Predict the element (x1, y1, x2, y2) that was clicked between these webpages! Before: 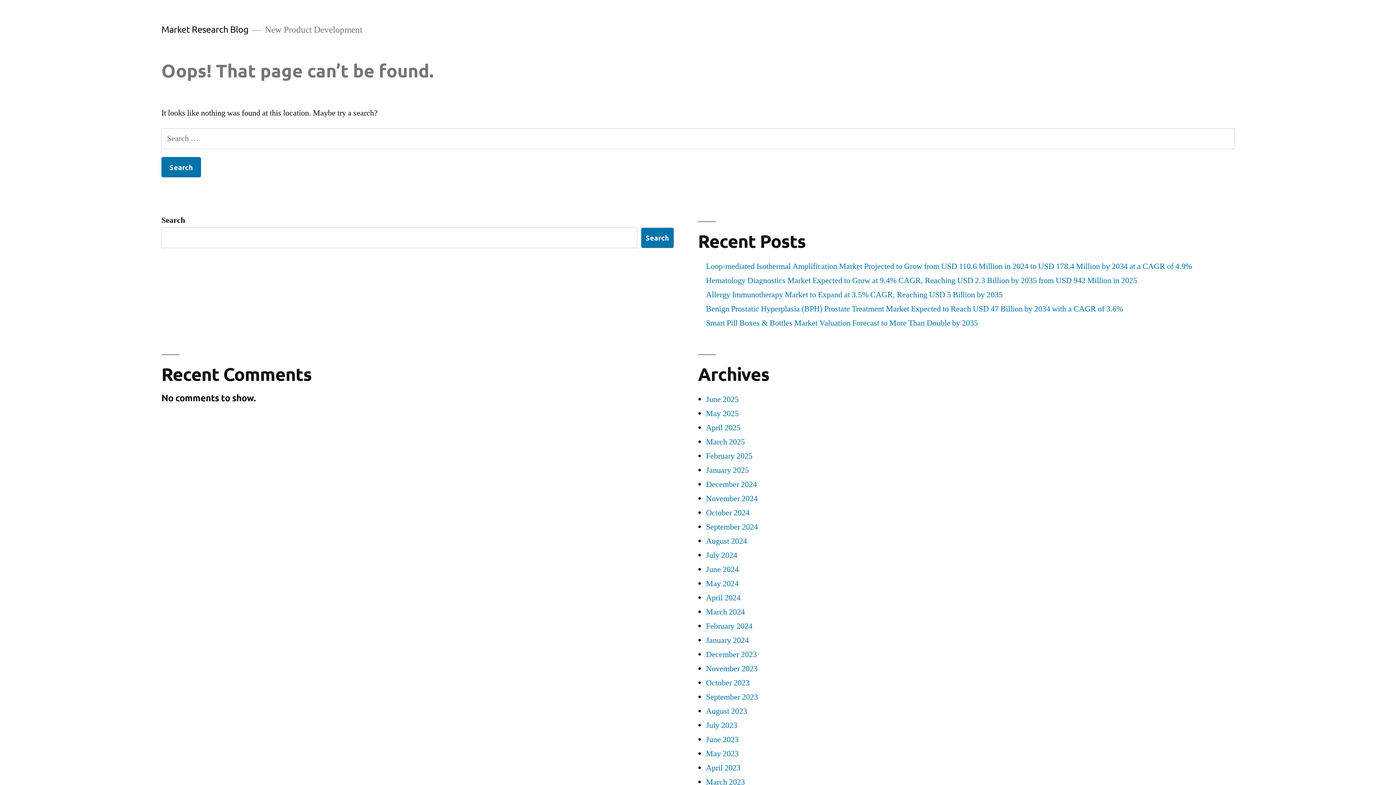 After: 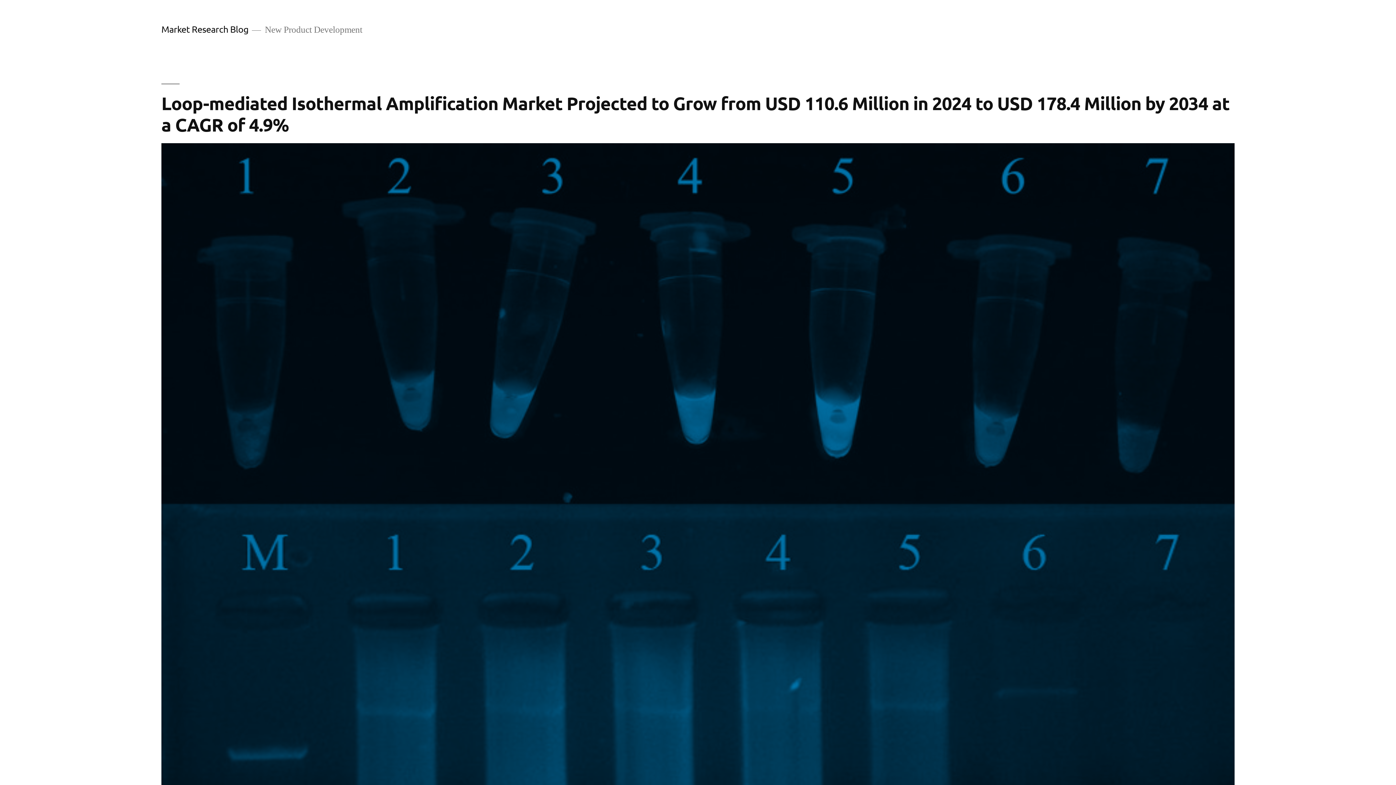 Action: label: Market Research Blog bbox: (161, 23, 248, 34)